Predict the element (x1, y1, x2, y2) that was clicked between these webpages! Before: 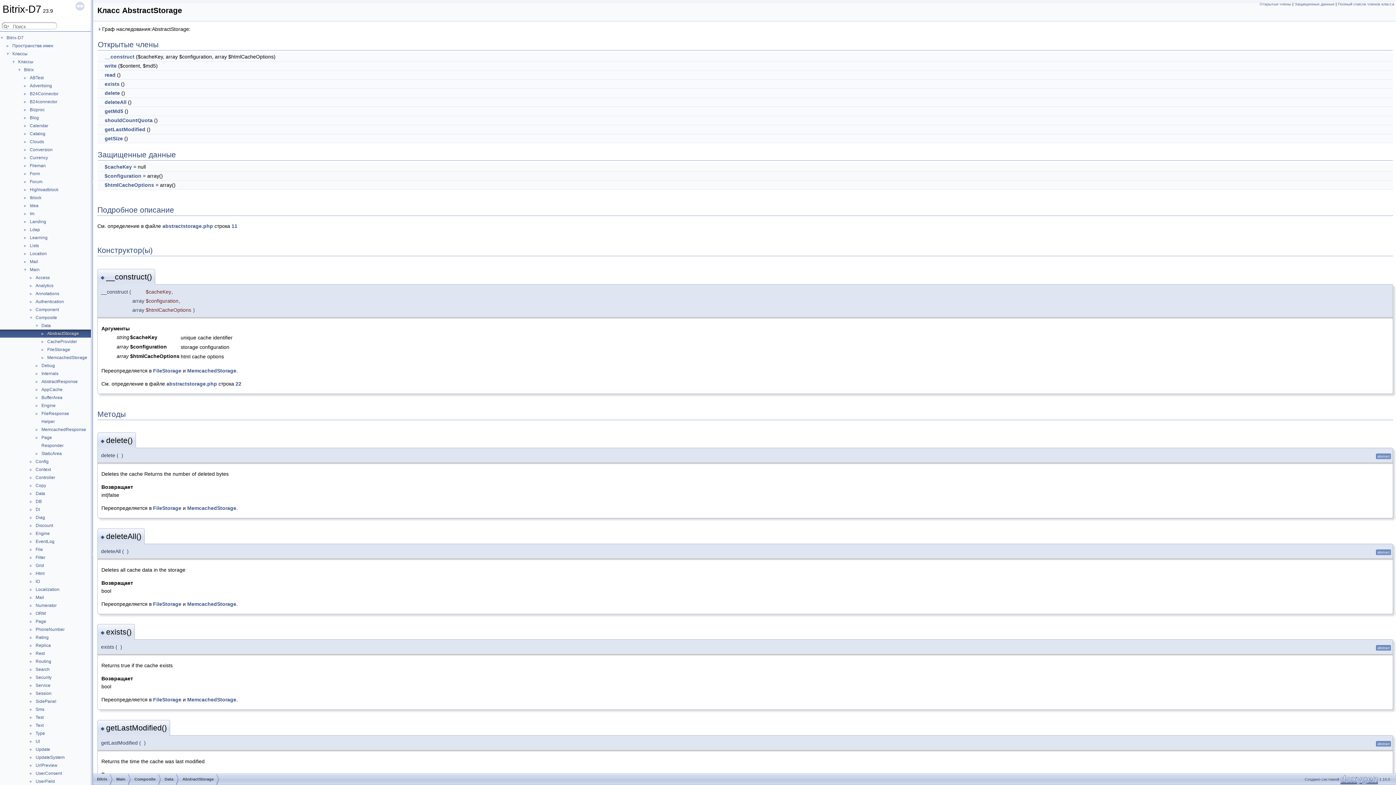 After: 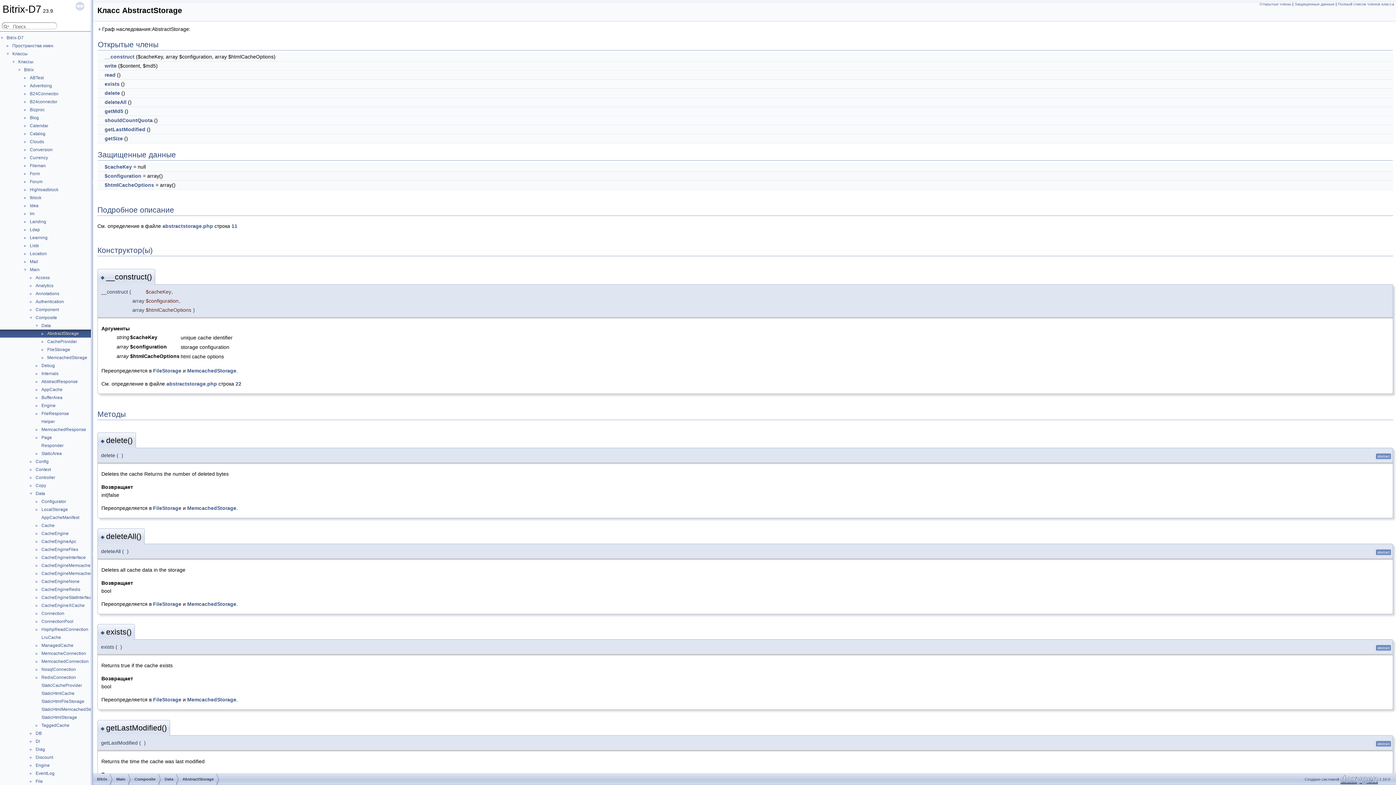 Action: label: ► bbox: (0, 490, 34, 496)